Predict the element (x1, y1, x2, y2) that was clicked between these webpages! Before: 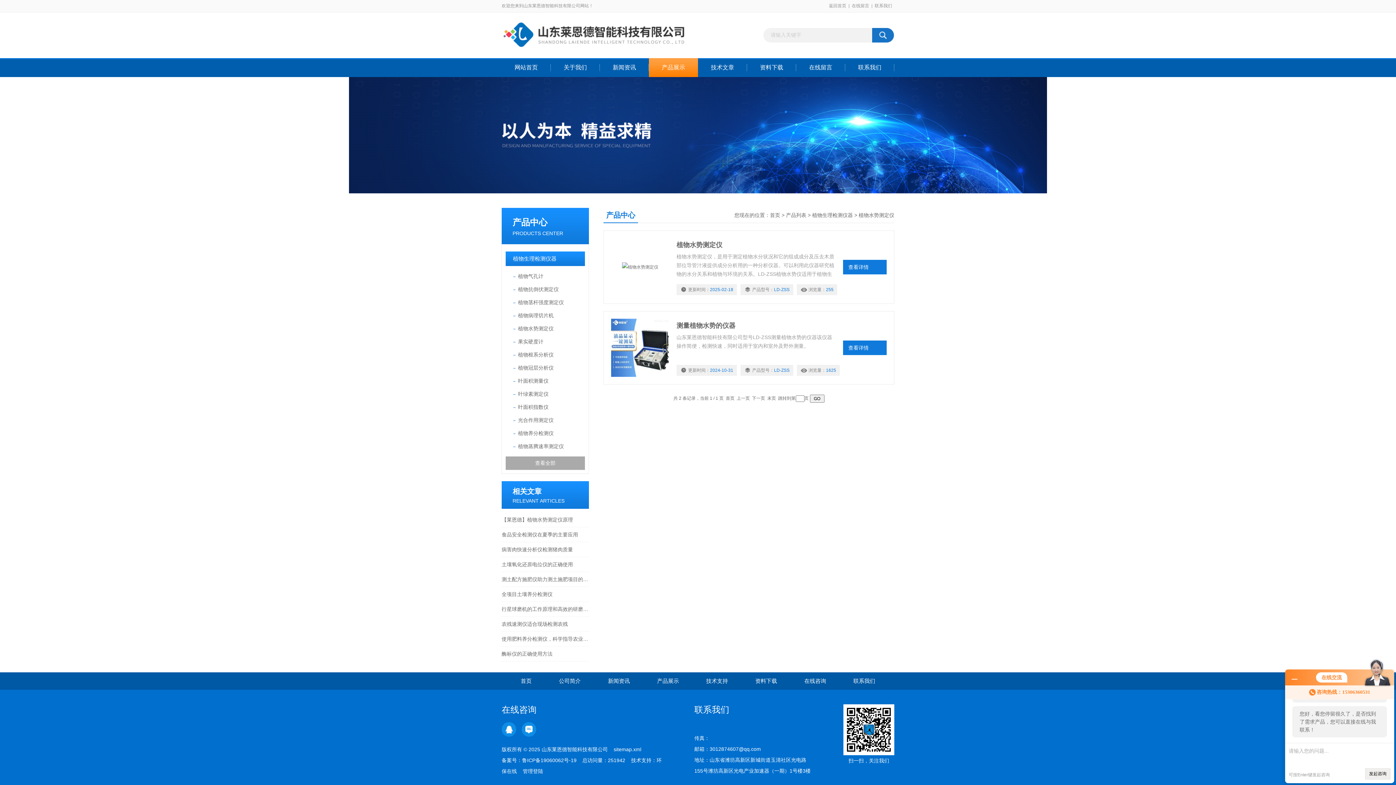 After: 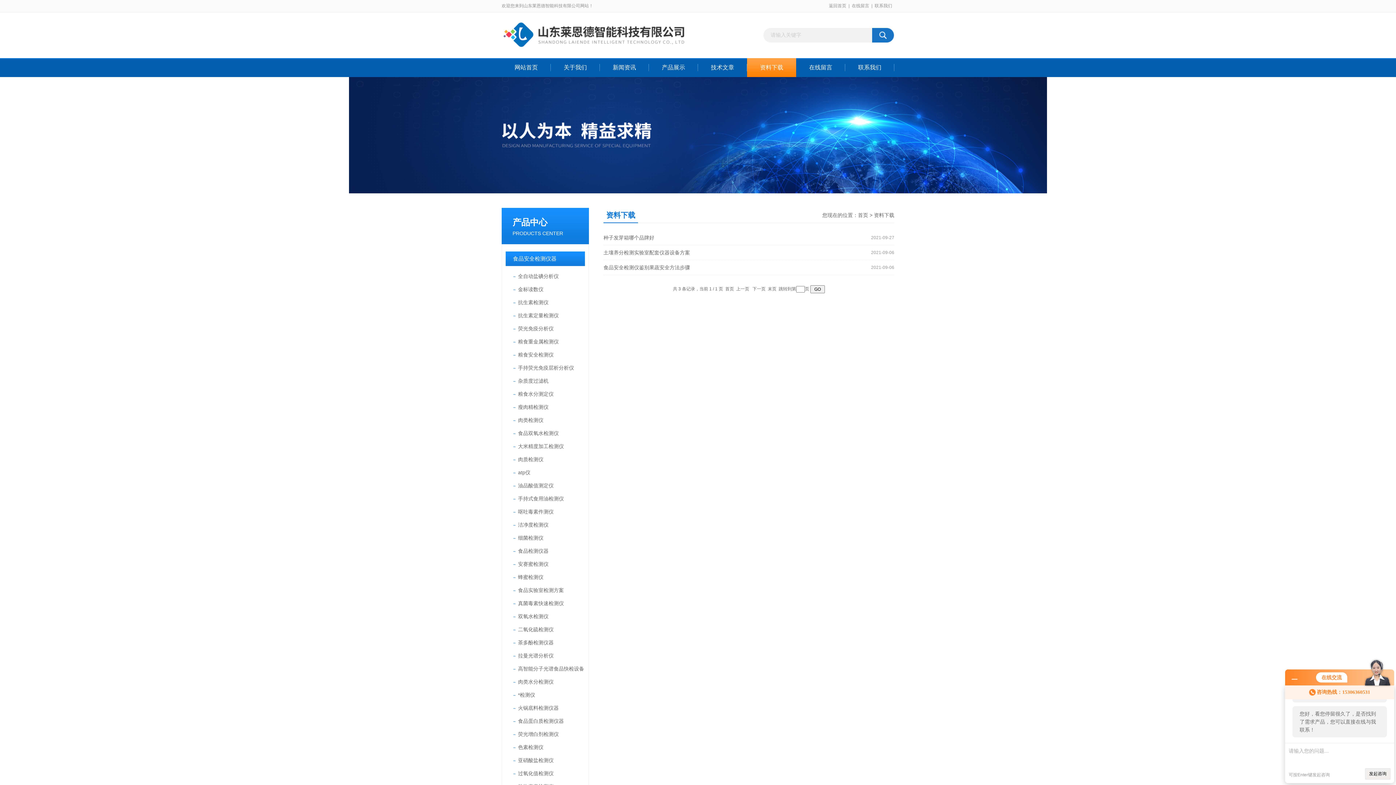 Action: bbox: (742, 672, 790, 690) label: 资料下载